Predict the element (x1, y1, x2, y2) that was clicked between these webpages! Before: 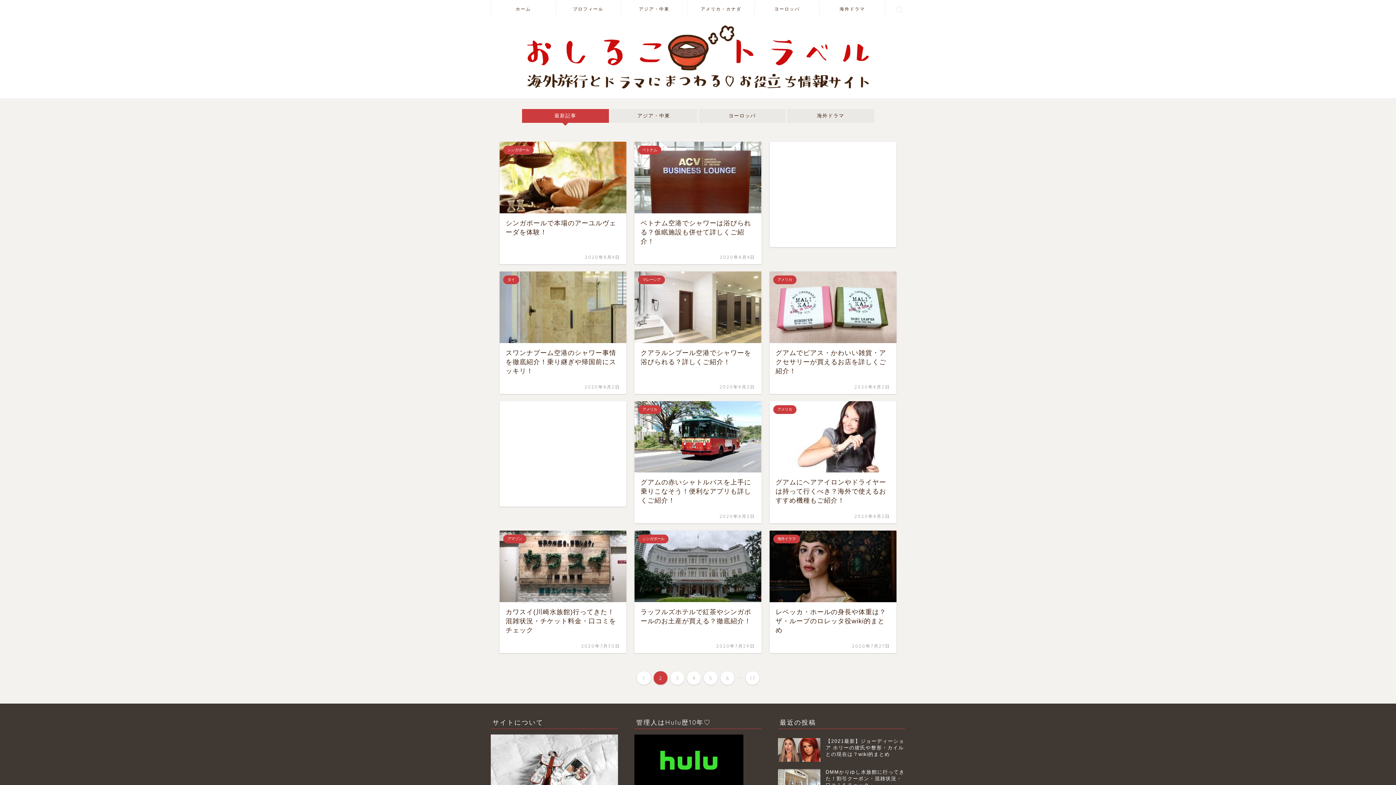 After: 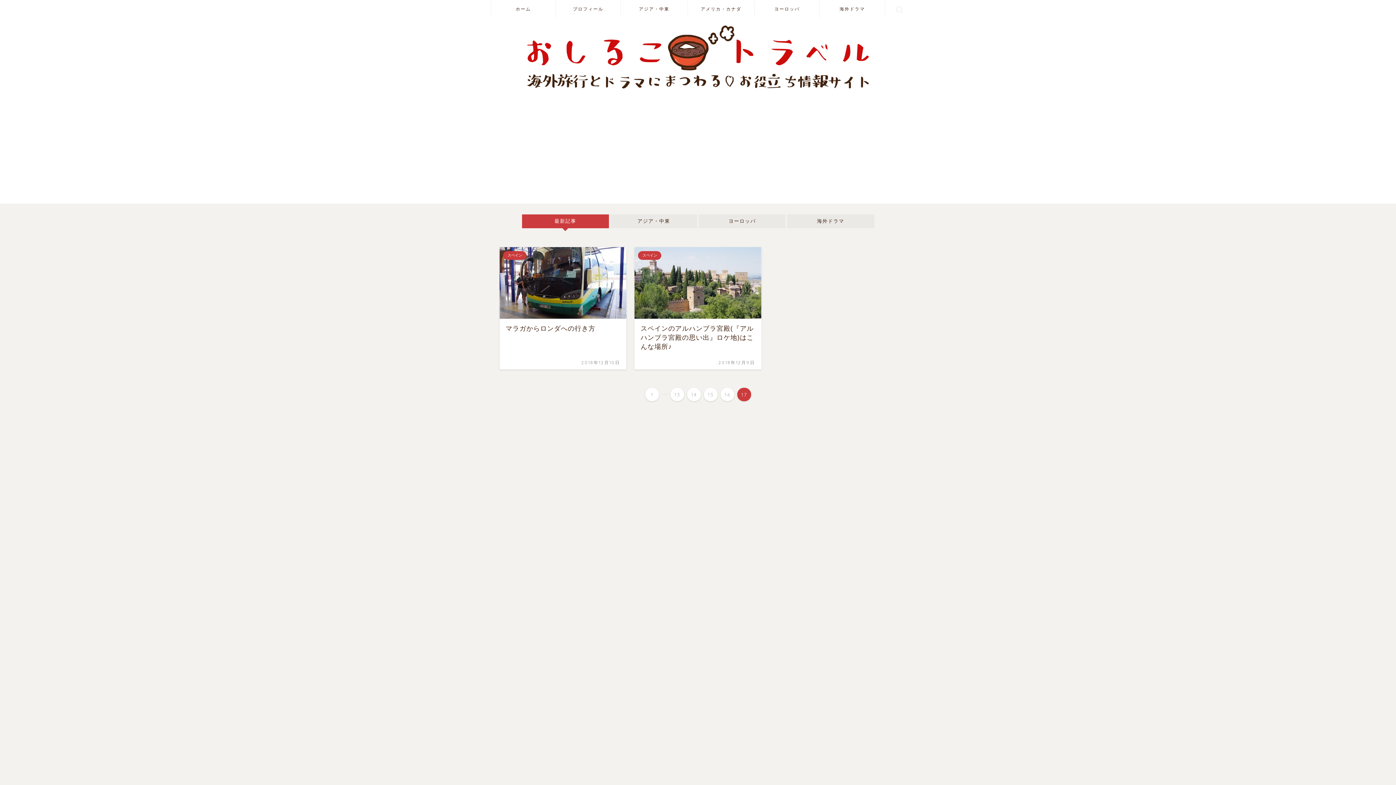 Action: bbox: (745, 671, 759, 684) label: 17